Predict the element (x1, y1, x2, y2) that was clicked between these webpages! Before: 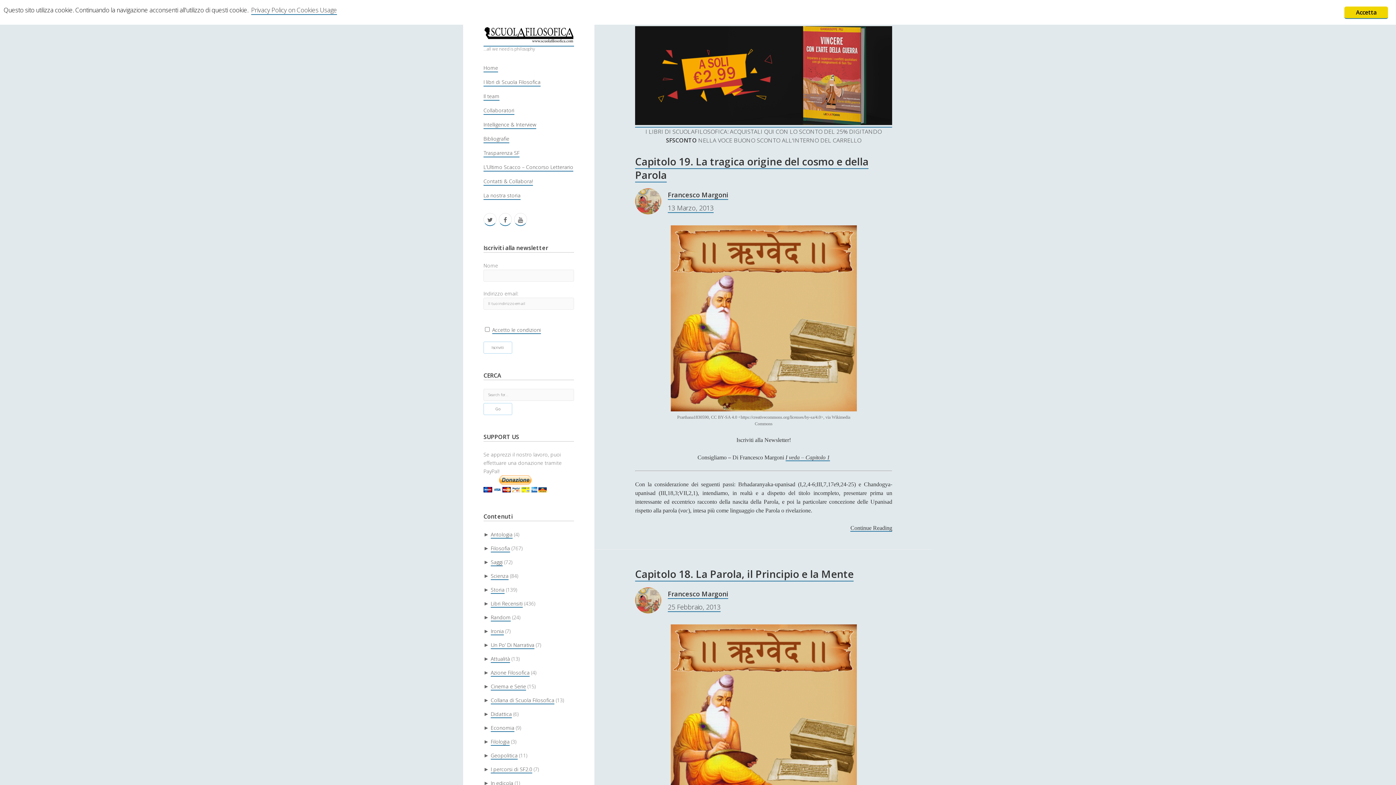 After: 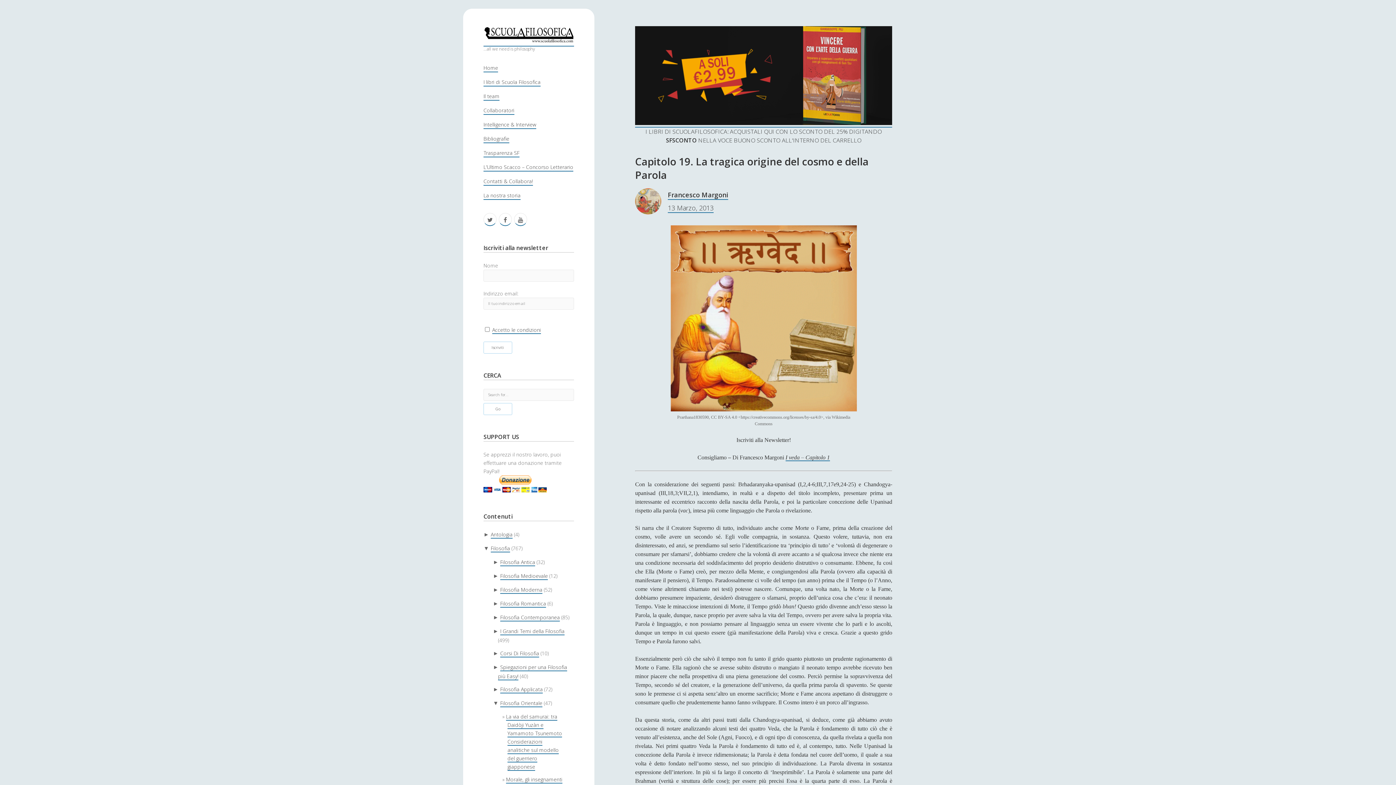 Action: bbox: (850, 524, 892, 531) label: Continue Reading
Capitolo 19. La tragica origine del cosmo e della Parola